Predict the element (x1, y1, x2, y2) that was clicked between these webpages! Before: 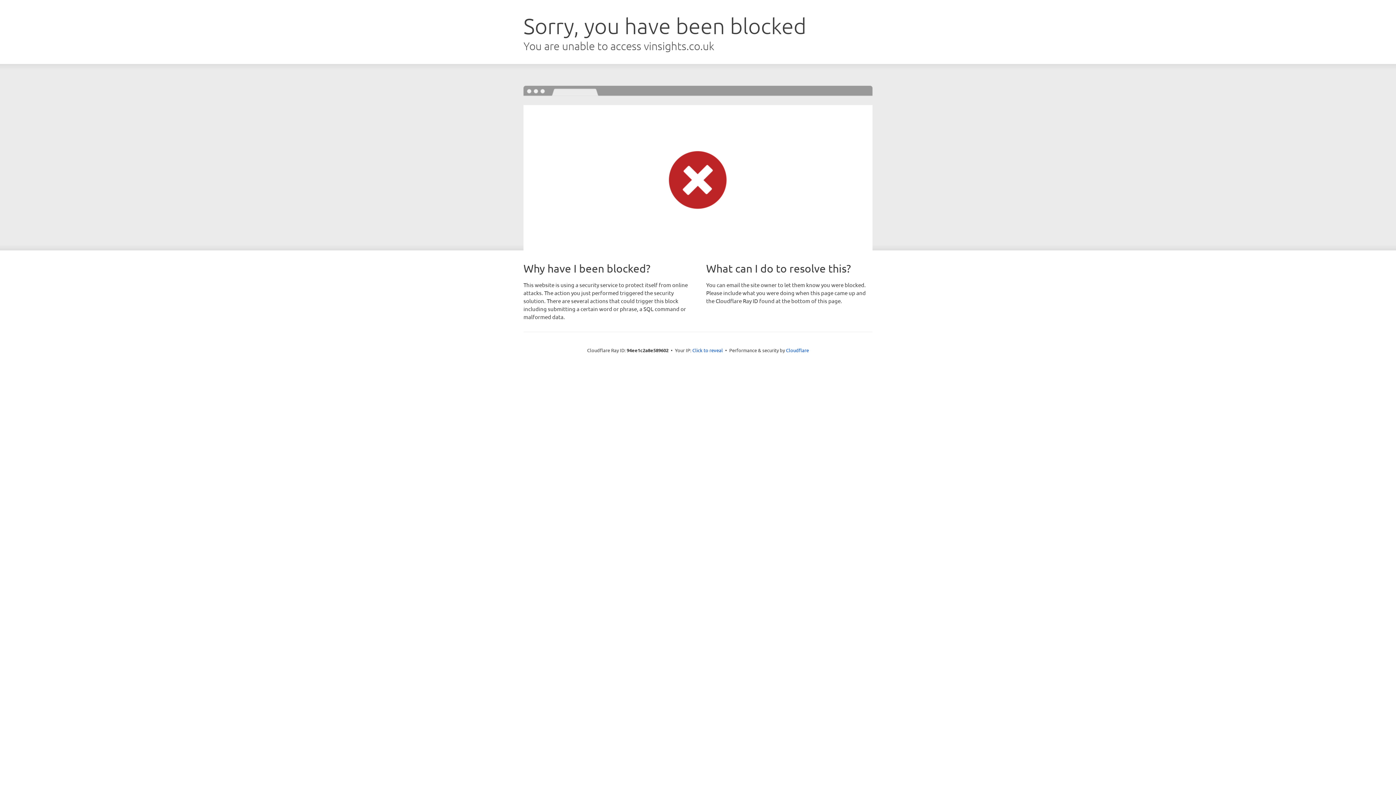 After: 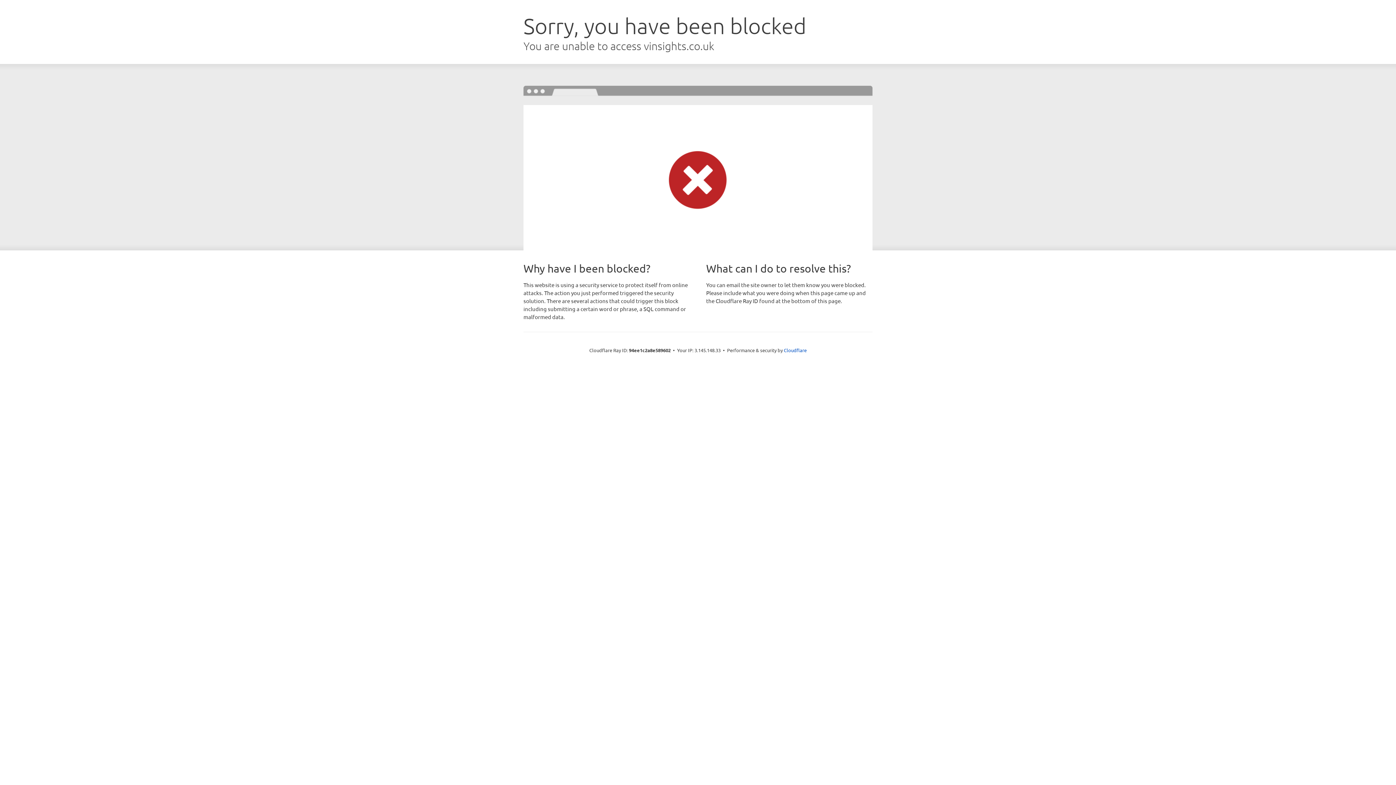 Action: bbox: (692, 346, 723, 353) label: Click to reveal